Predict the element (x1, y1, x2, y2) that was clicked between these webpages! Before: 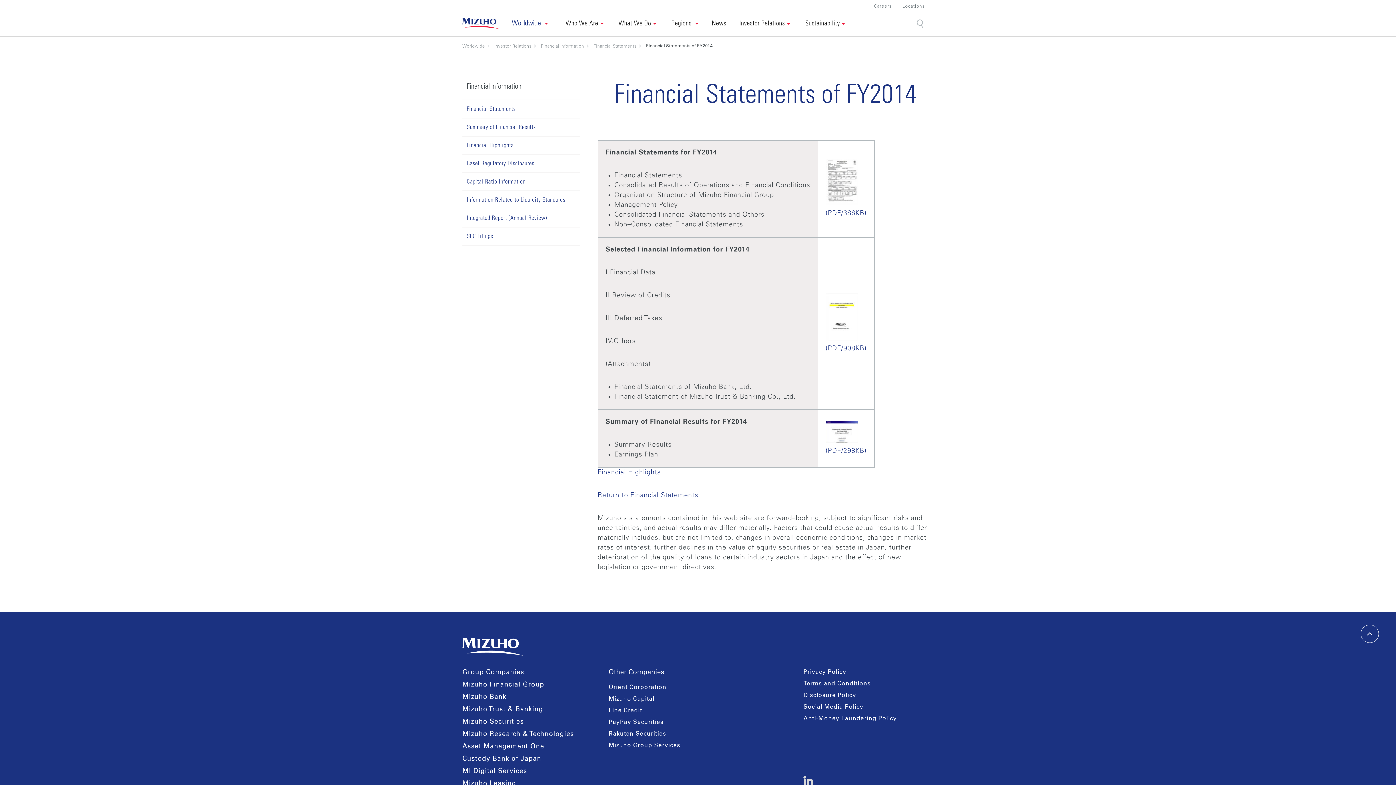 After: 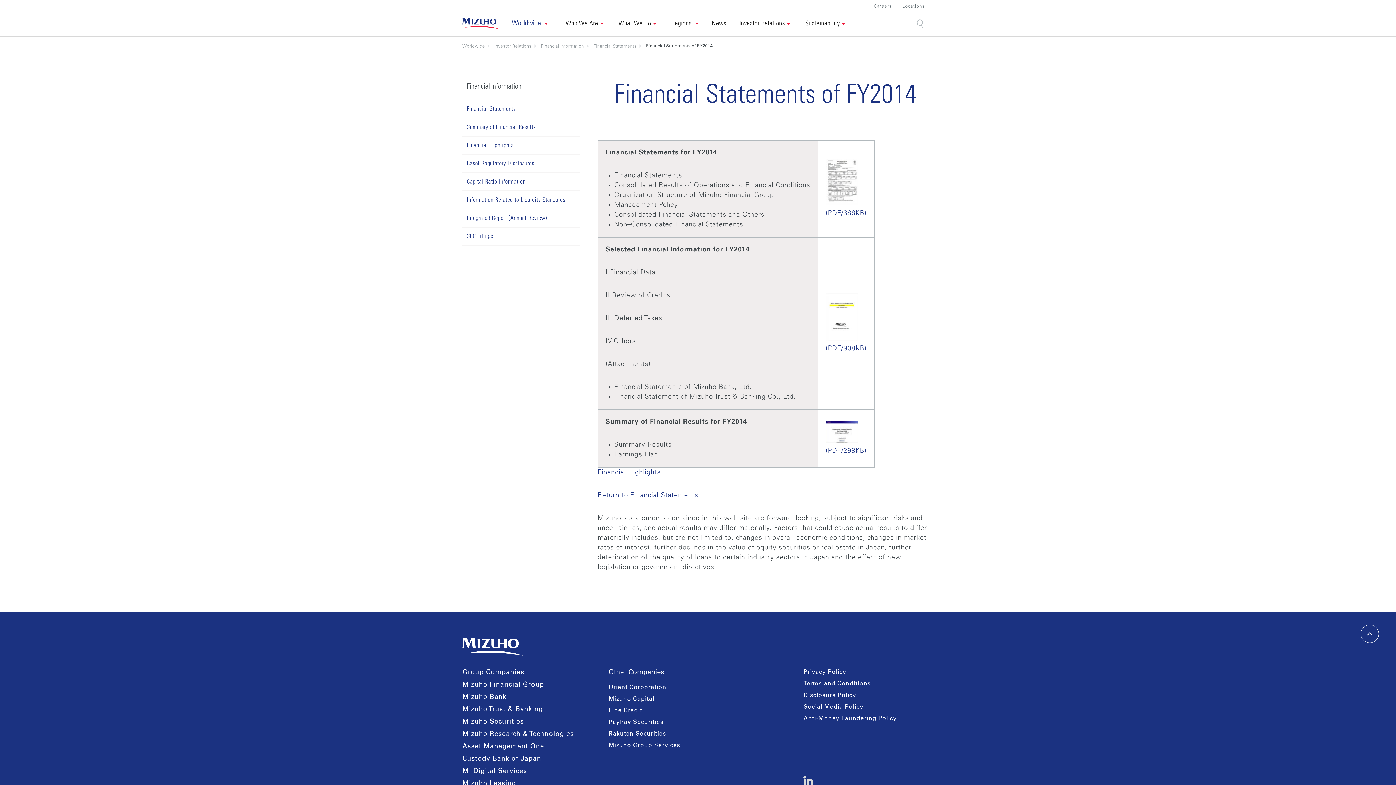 Action: bbox: (1361, 625, 1379, 643) label: Back to top